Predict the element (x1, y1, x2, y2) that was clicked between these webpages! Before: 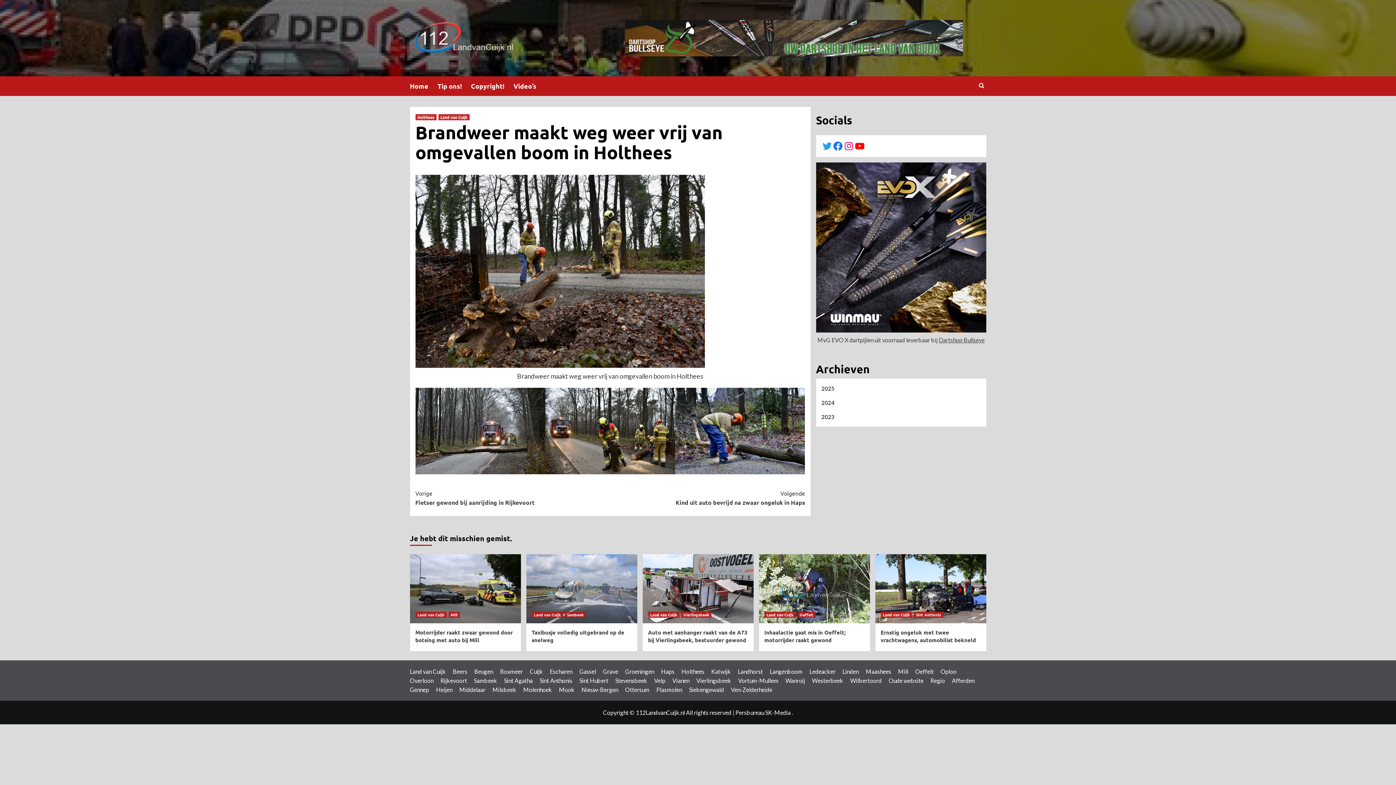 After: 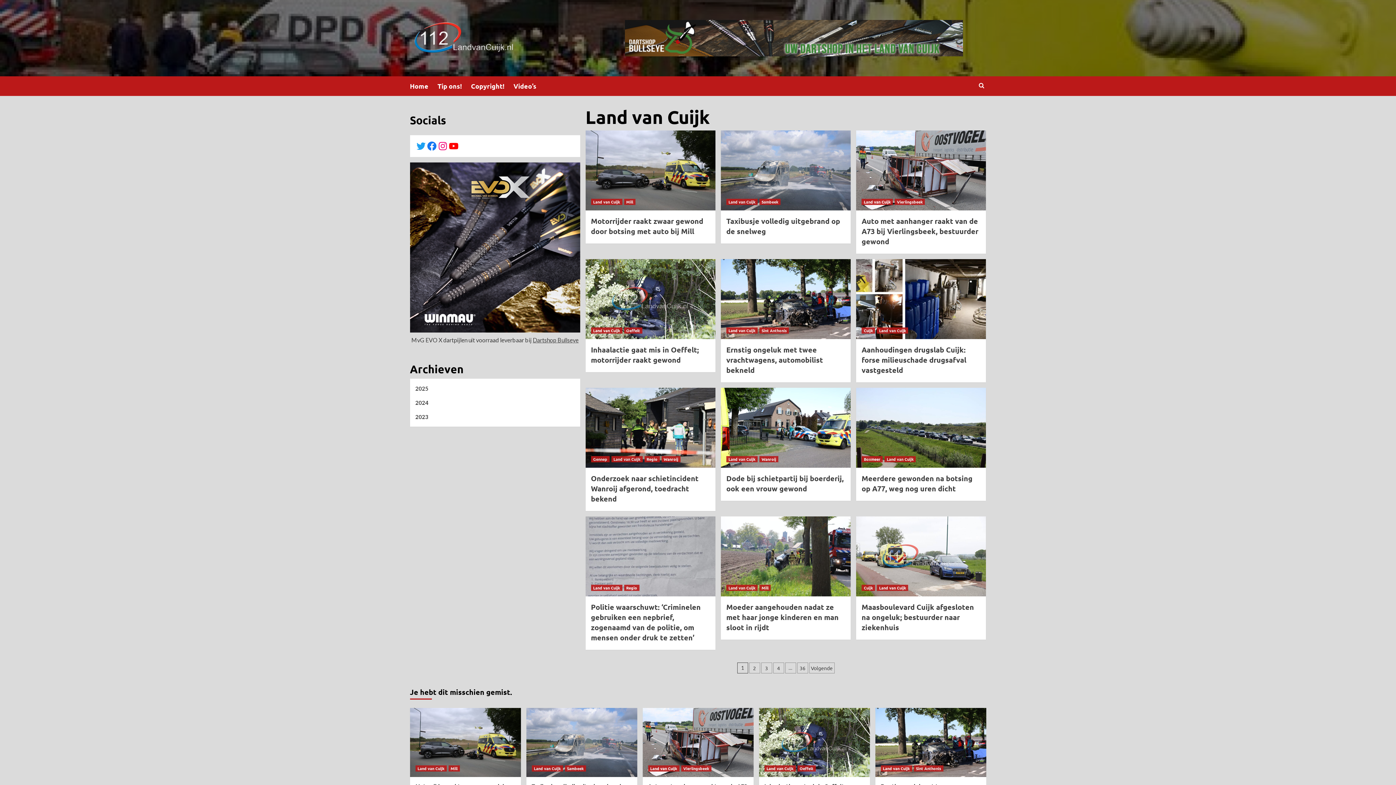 Action: label: Bekijk alle berichten in Land van Cuijk bbox: (880, 611, 912, 618)